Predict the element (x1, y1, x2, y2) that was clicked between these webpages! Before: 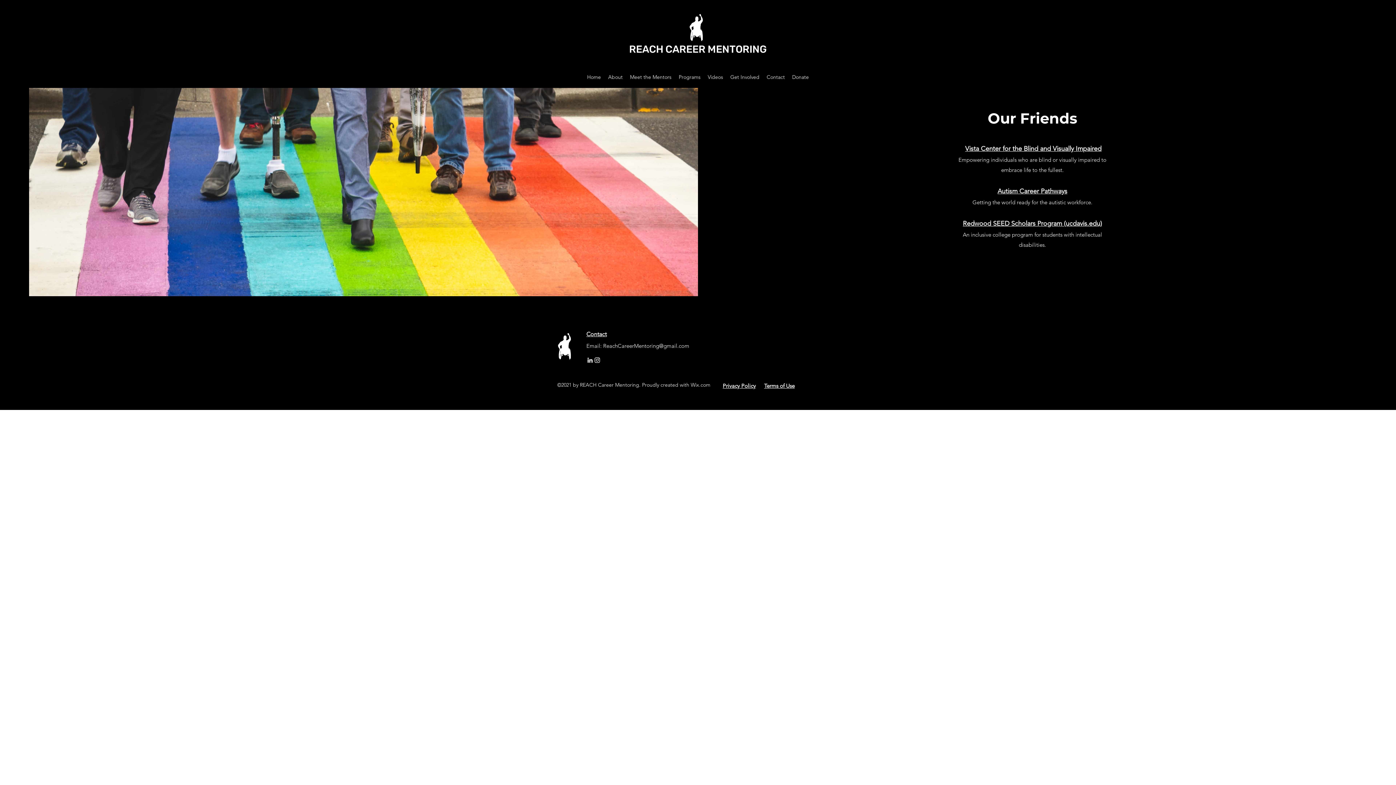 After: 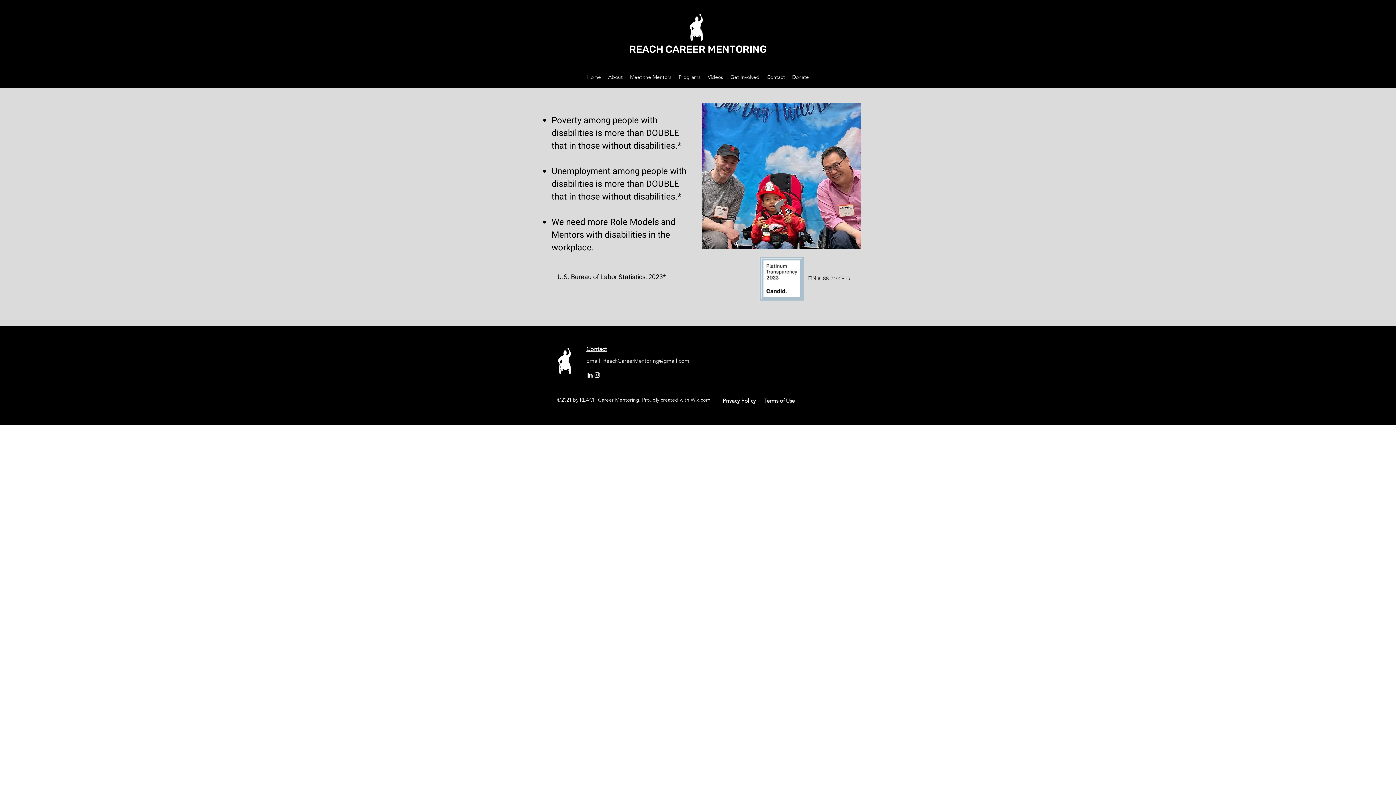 Action: bbox: (689, 13, 705, 42)